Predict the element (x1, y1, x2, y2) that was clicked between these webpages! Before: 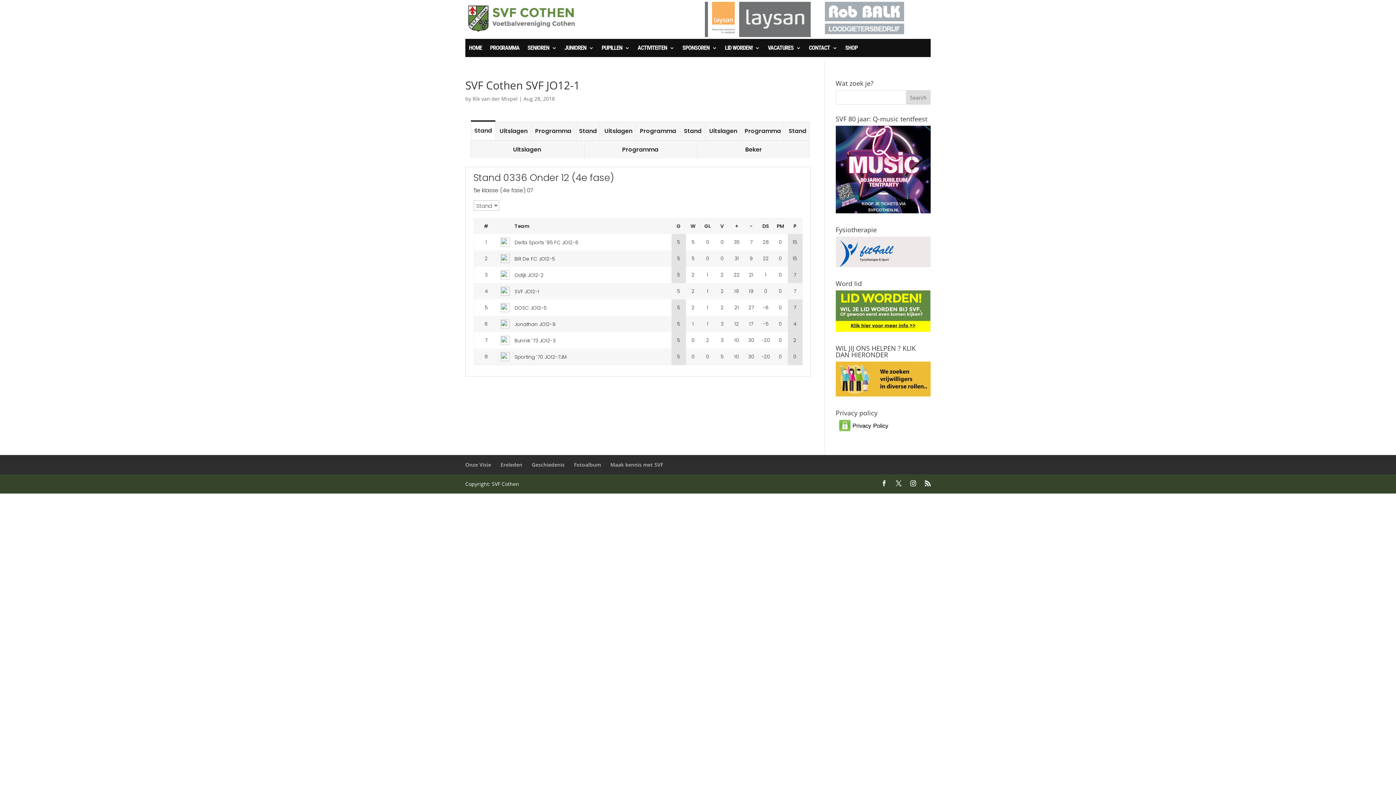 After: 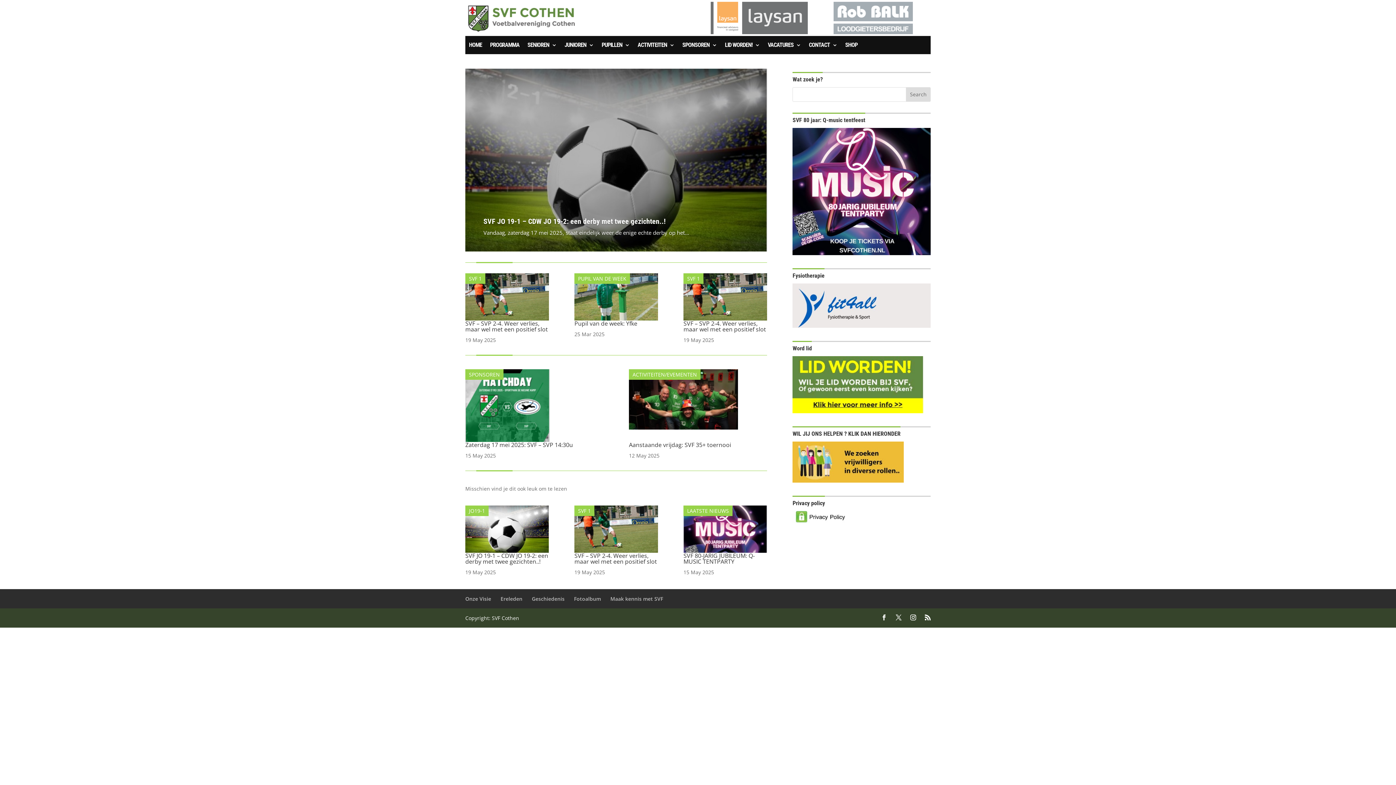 Action: label: HOME bbox: (469, 45, 482, 53)